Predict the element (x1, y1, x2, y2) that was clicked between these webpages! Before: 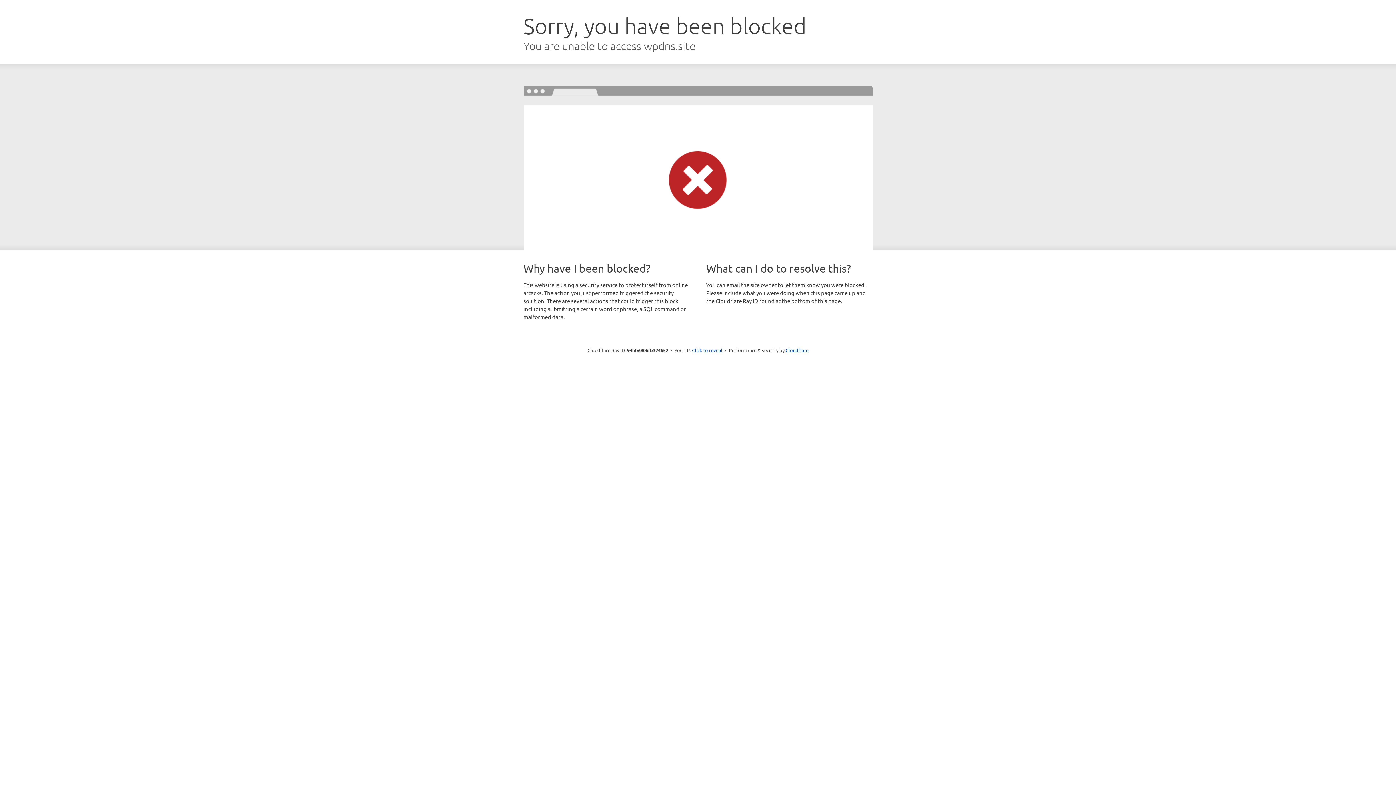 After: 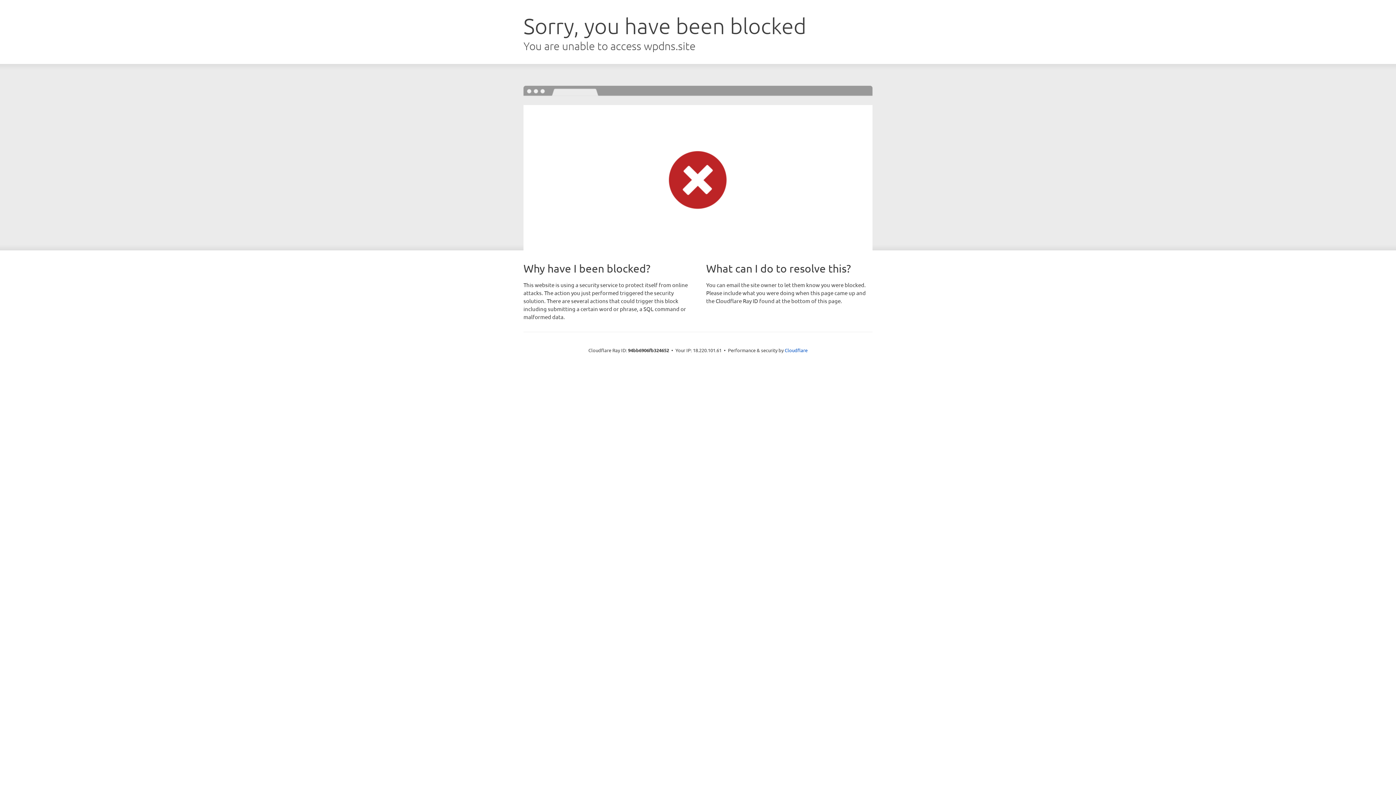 Action: label: Click to reveal bbox: (692, 346, 722, 353)